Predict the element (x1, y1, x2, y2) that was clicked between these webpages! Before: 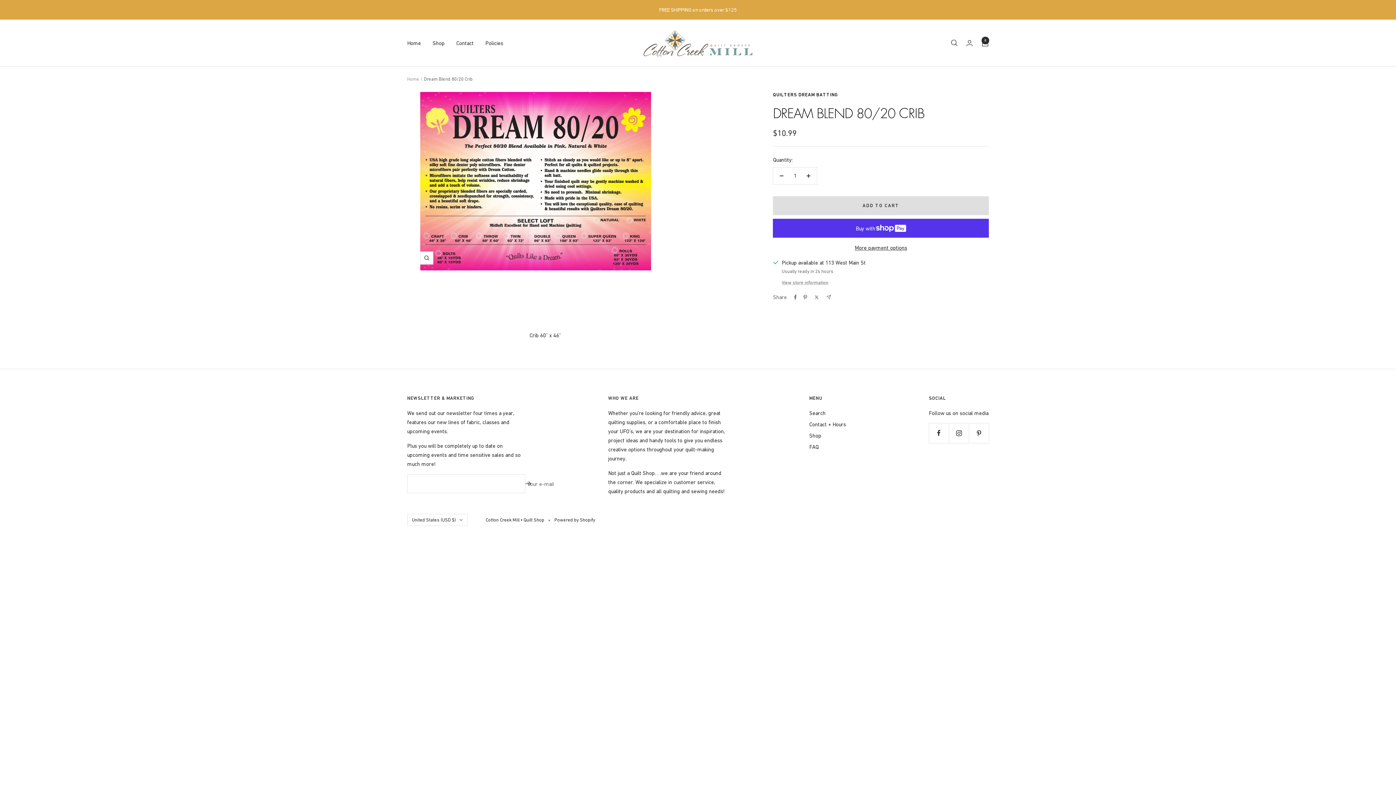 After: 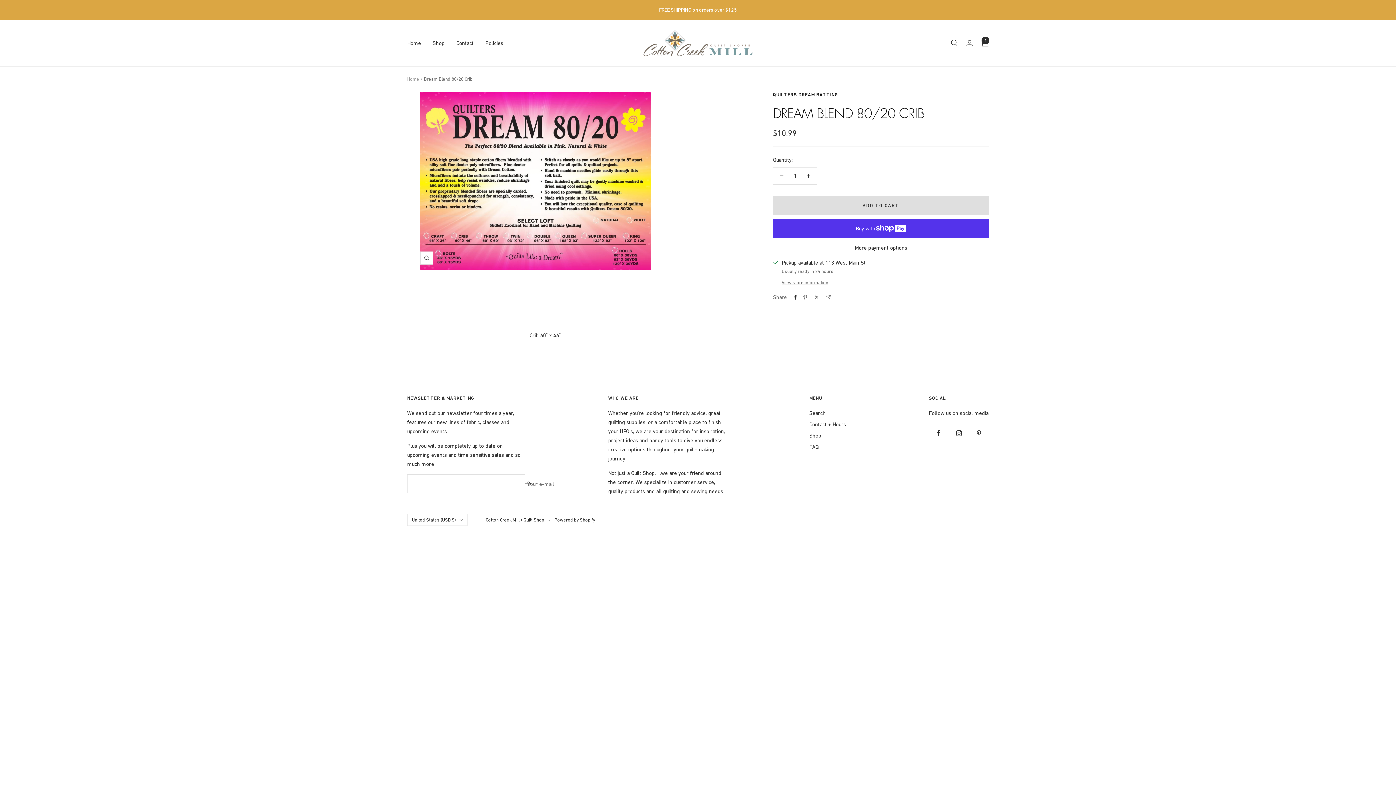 Action: label: Share on Facebook bbox: (794, 294, 797, 299)